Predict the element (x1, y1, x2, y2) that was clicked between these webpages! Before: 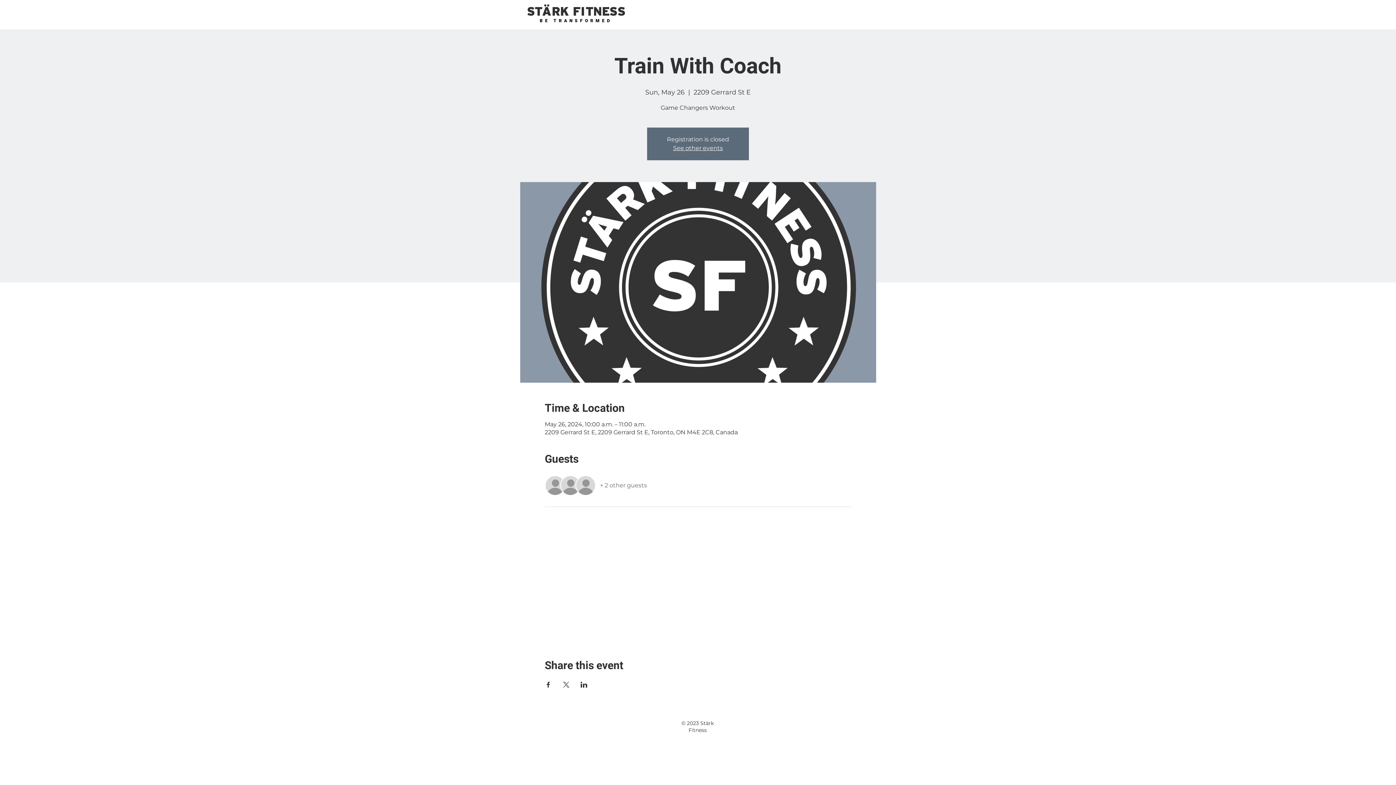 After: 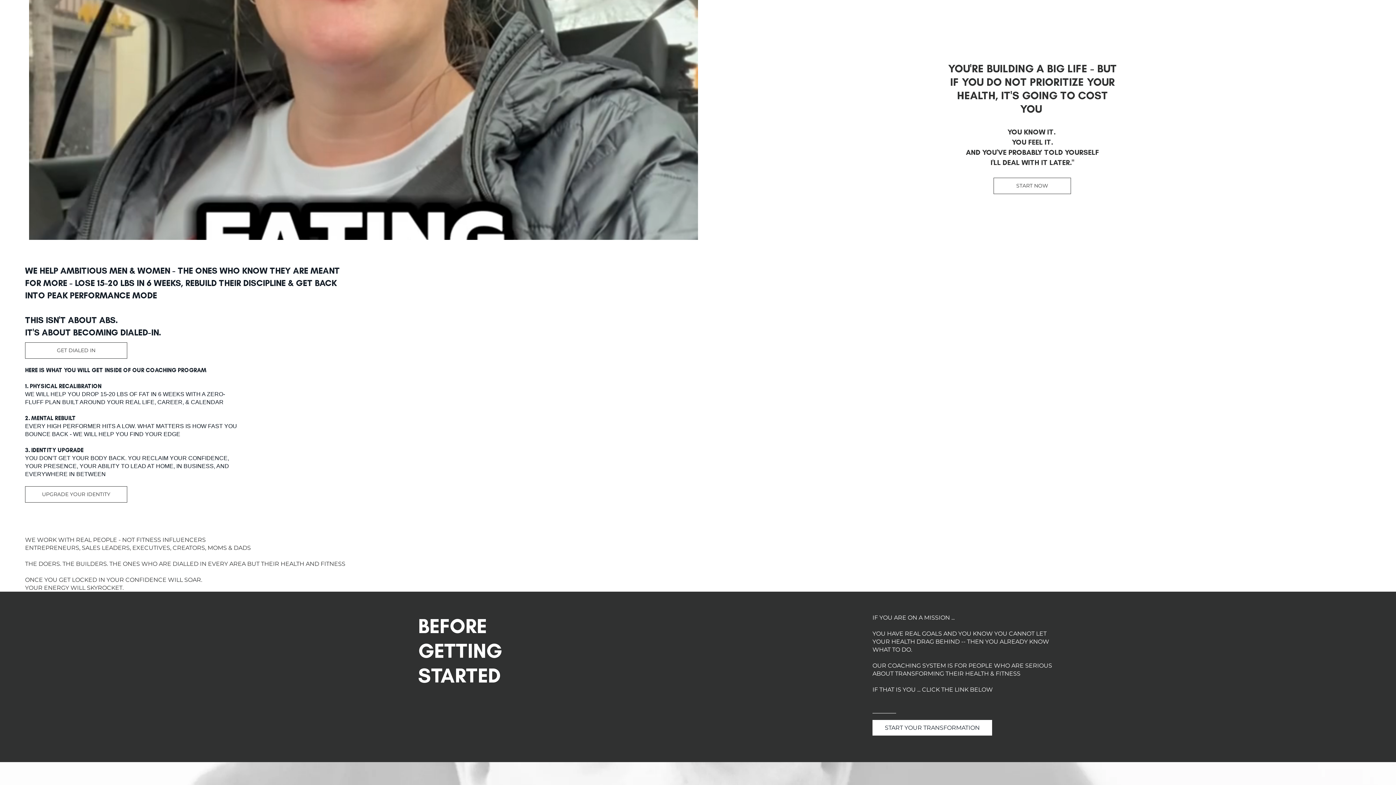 Action: label: See other events bbox: (673, 144, 723, 151)